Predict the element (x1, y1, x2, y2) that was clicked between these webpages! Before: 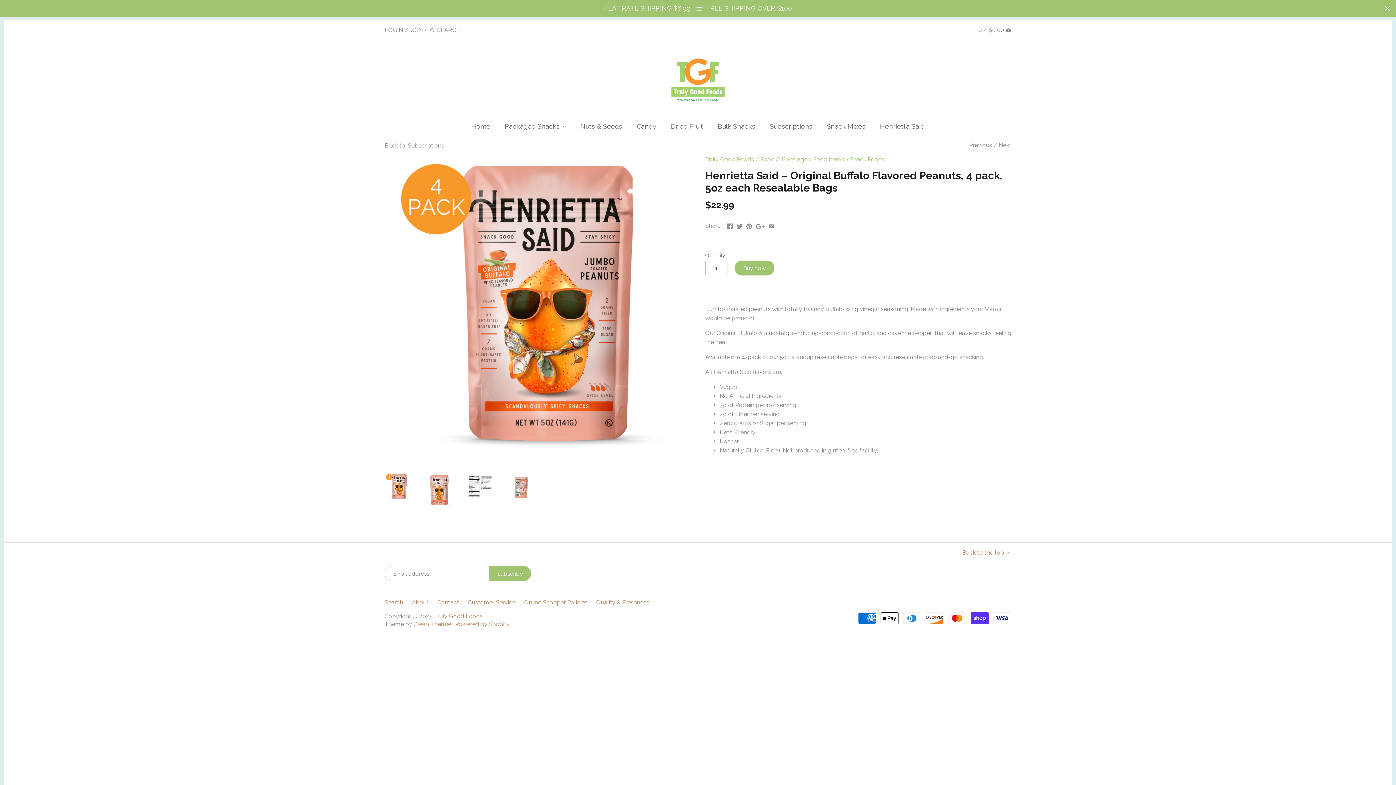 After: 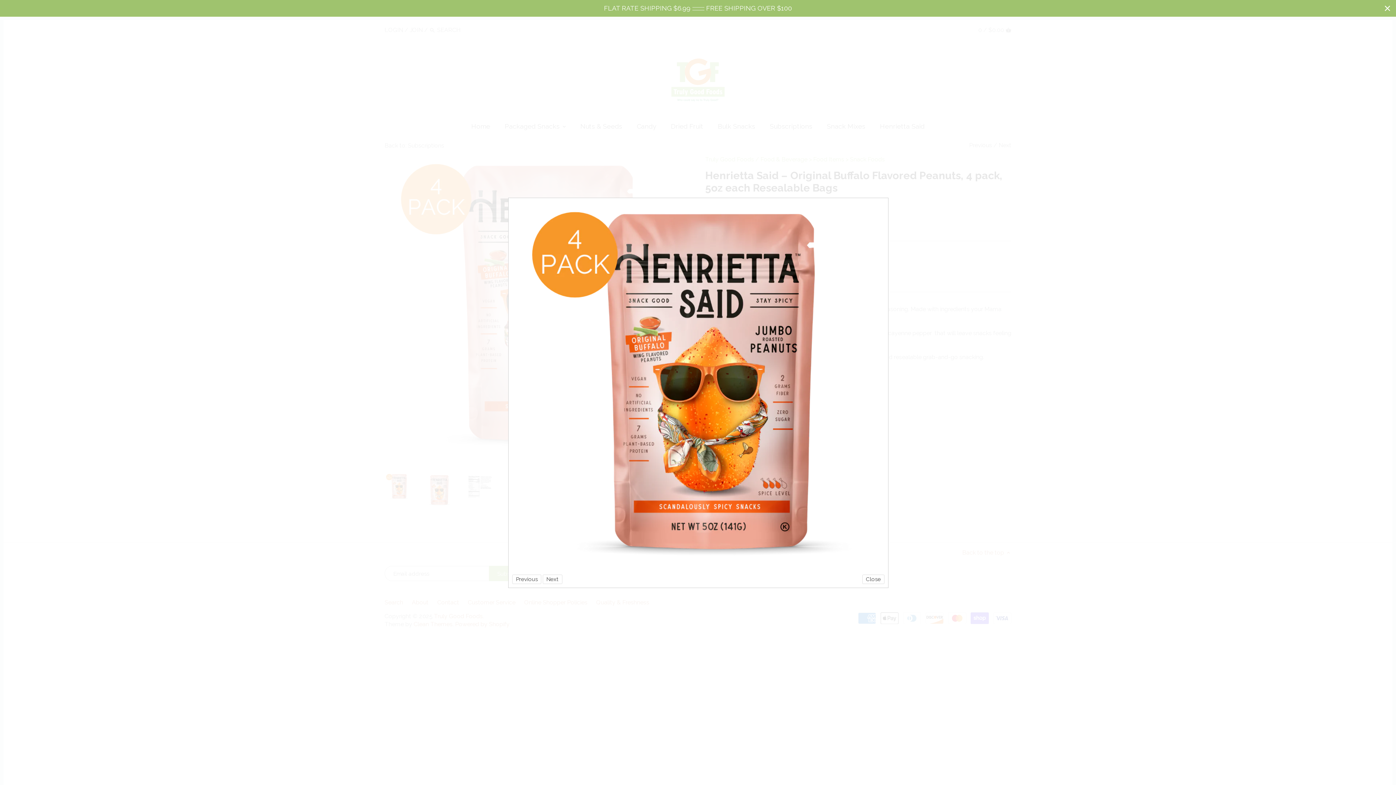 Action: bbox: (384, 155, 690, 461)